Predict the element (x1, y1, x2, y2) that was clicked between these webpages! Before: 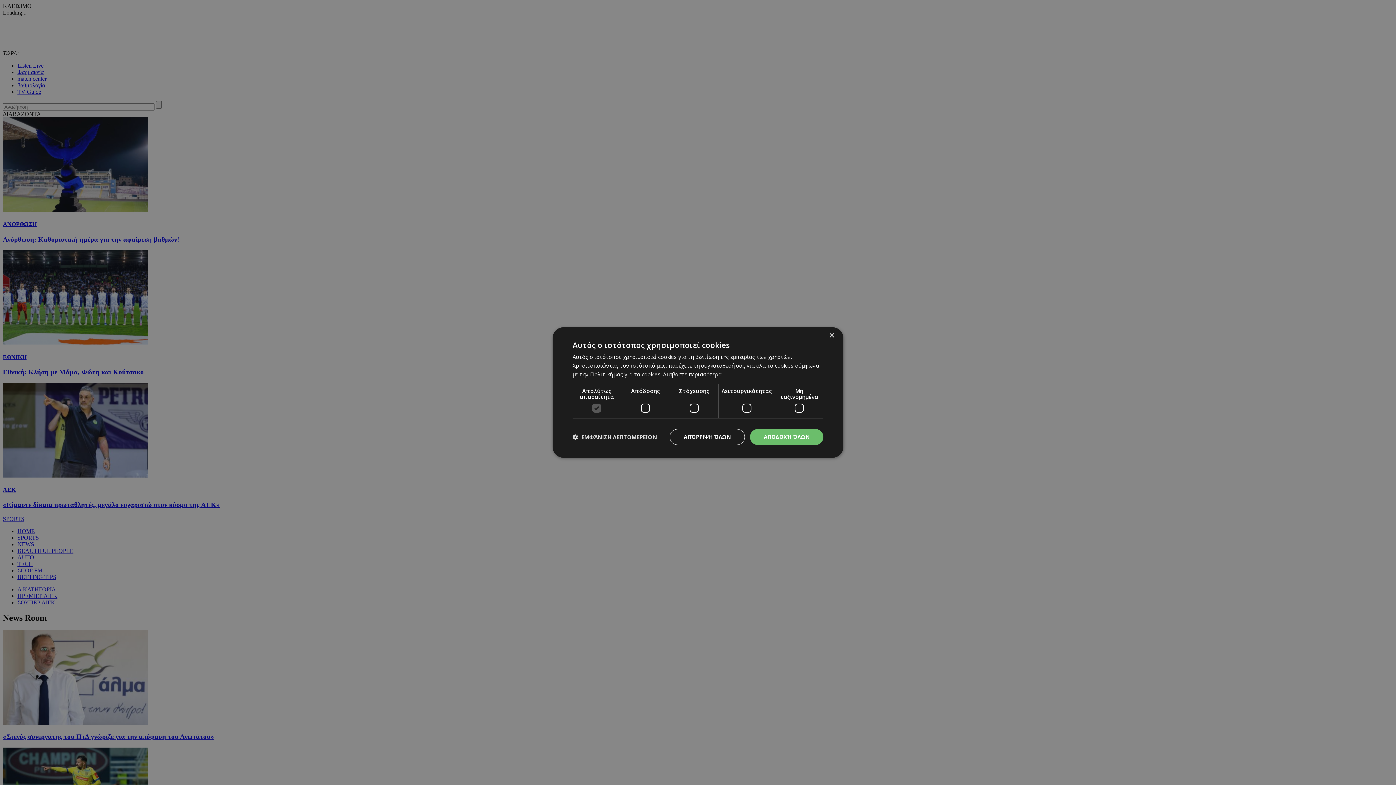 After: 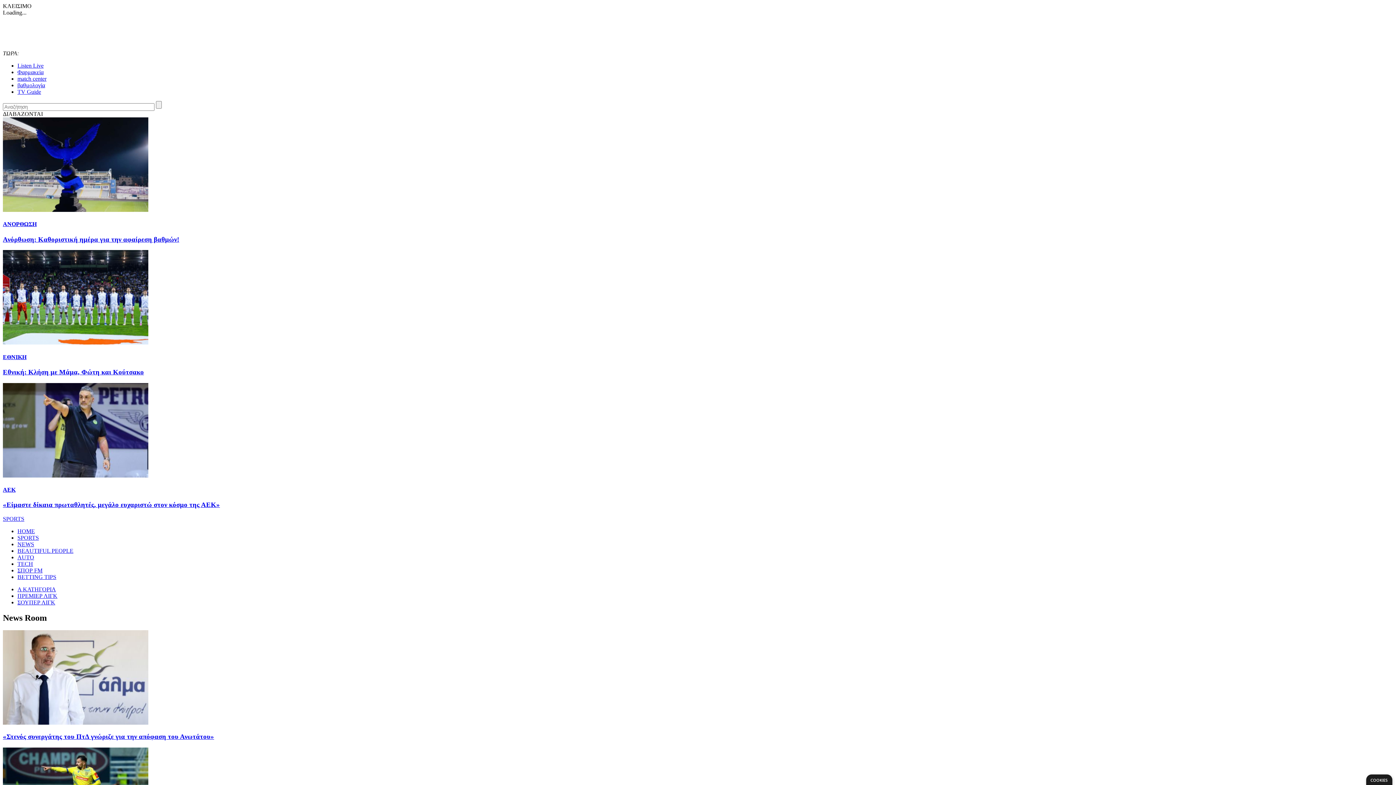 Action: bbox: (829, 333, 834, 338) label: Close